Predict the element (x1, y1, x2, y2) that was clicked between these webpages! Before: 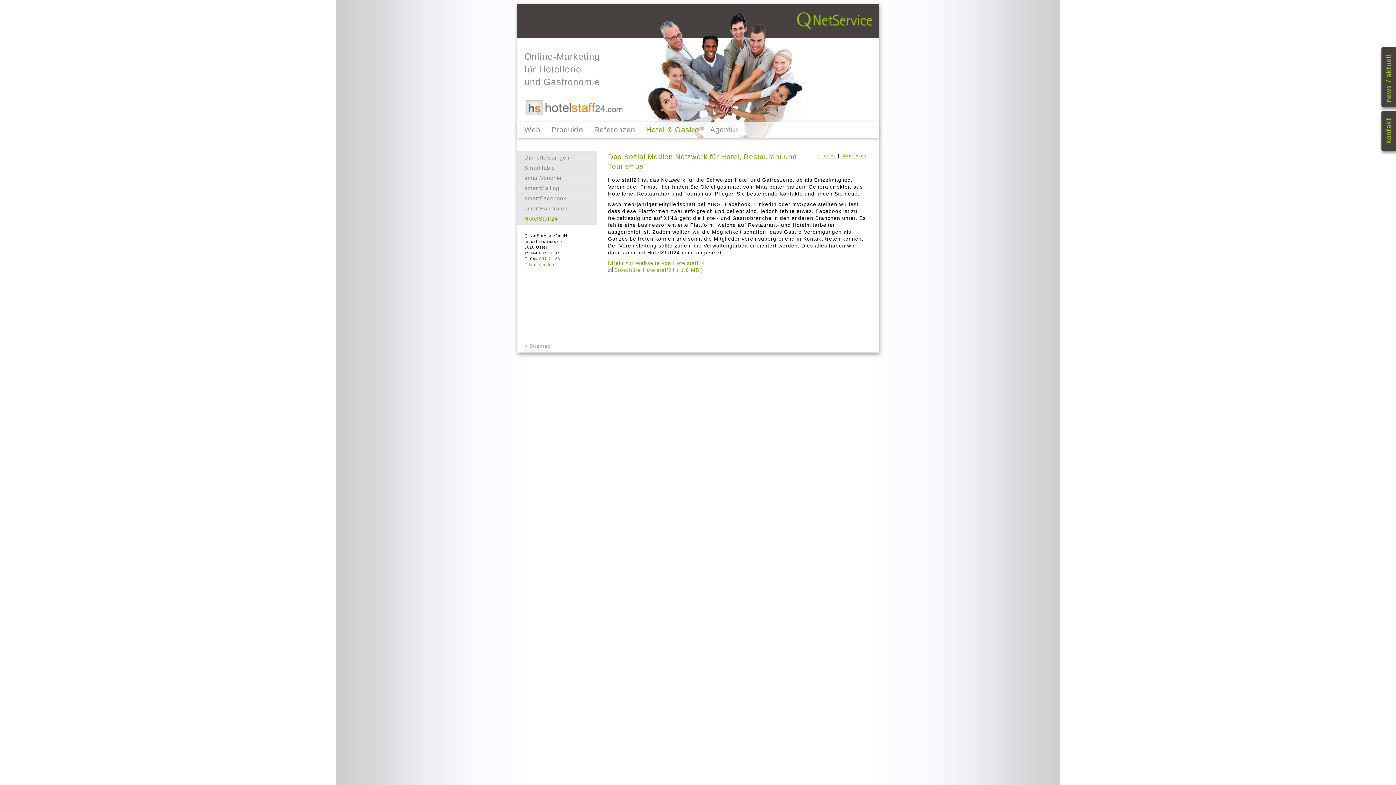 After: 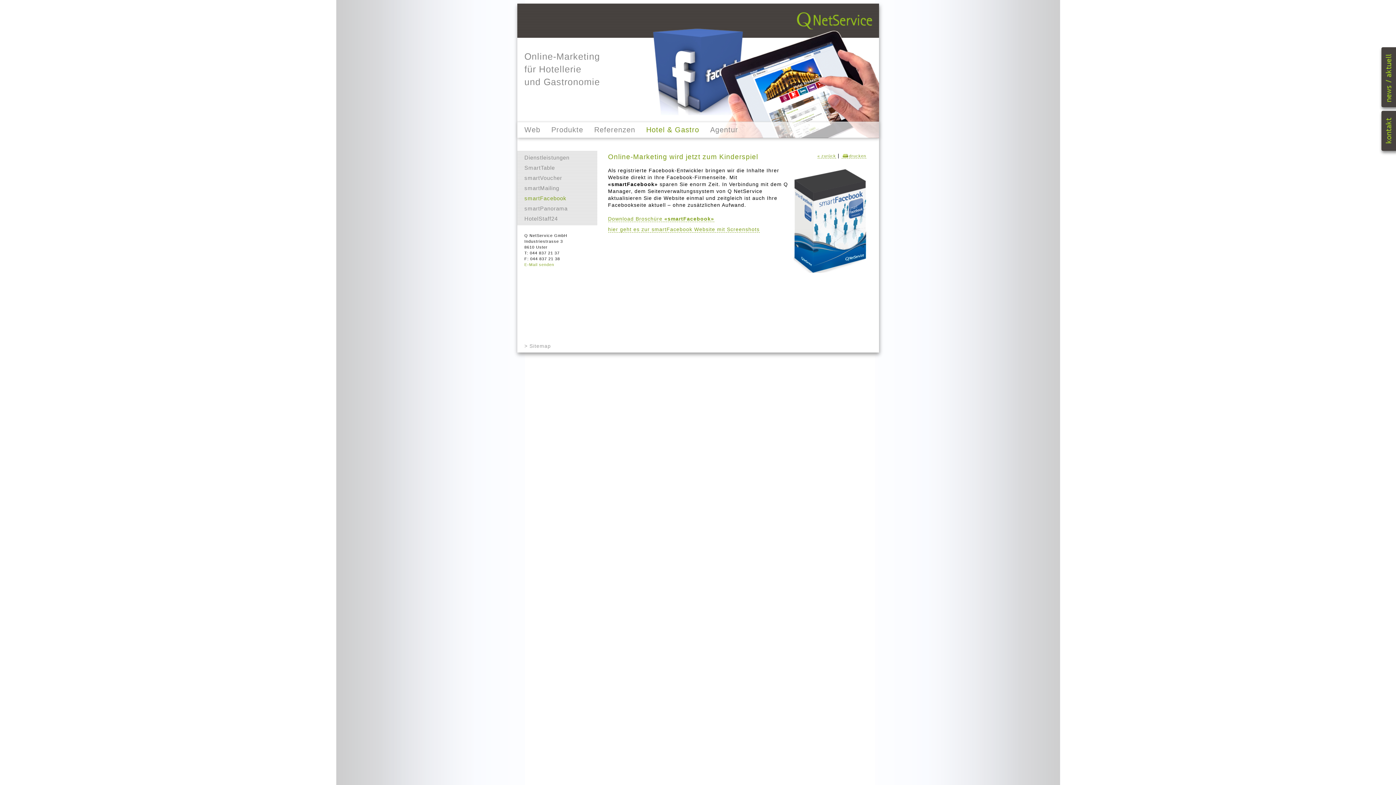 Action: label: smartFacebook bbox: (524, 193, 597, 203)